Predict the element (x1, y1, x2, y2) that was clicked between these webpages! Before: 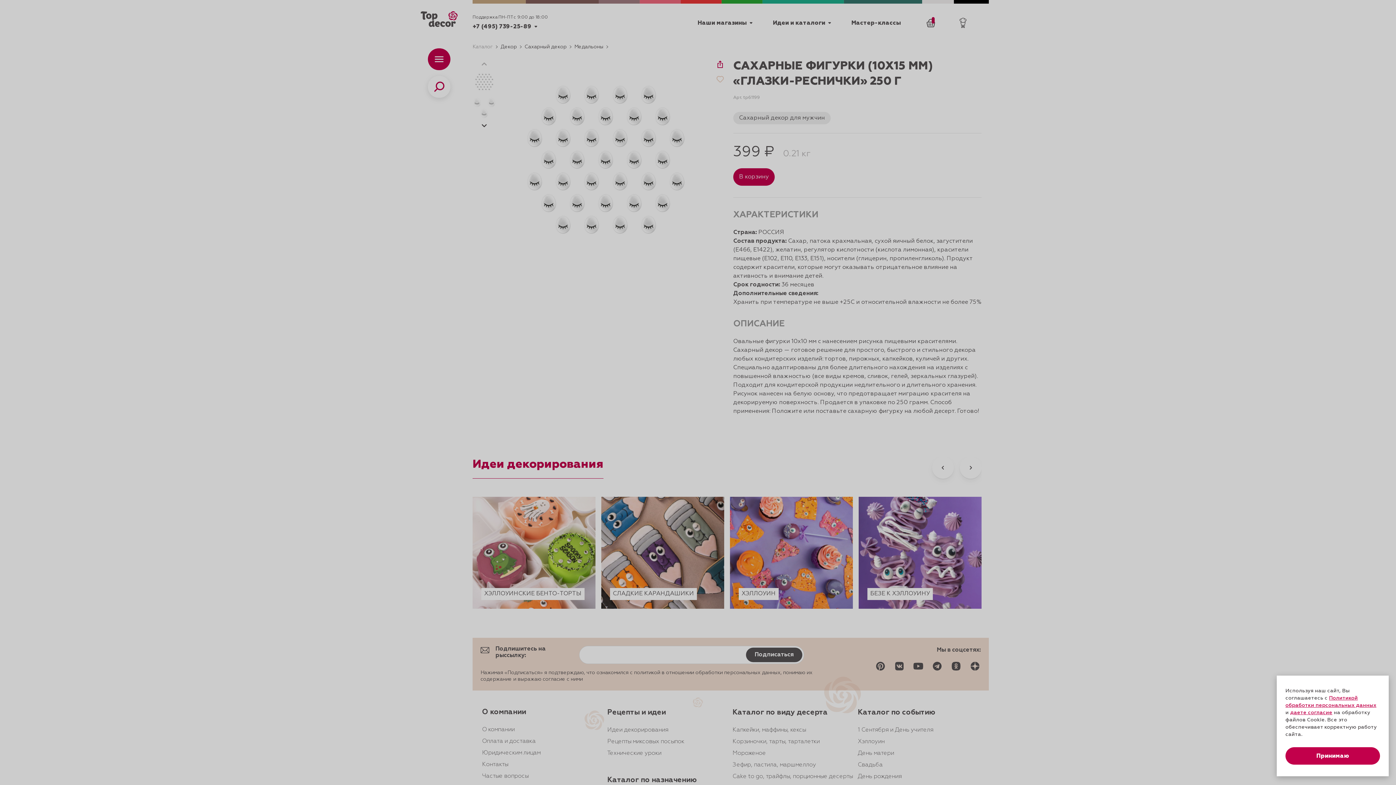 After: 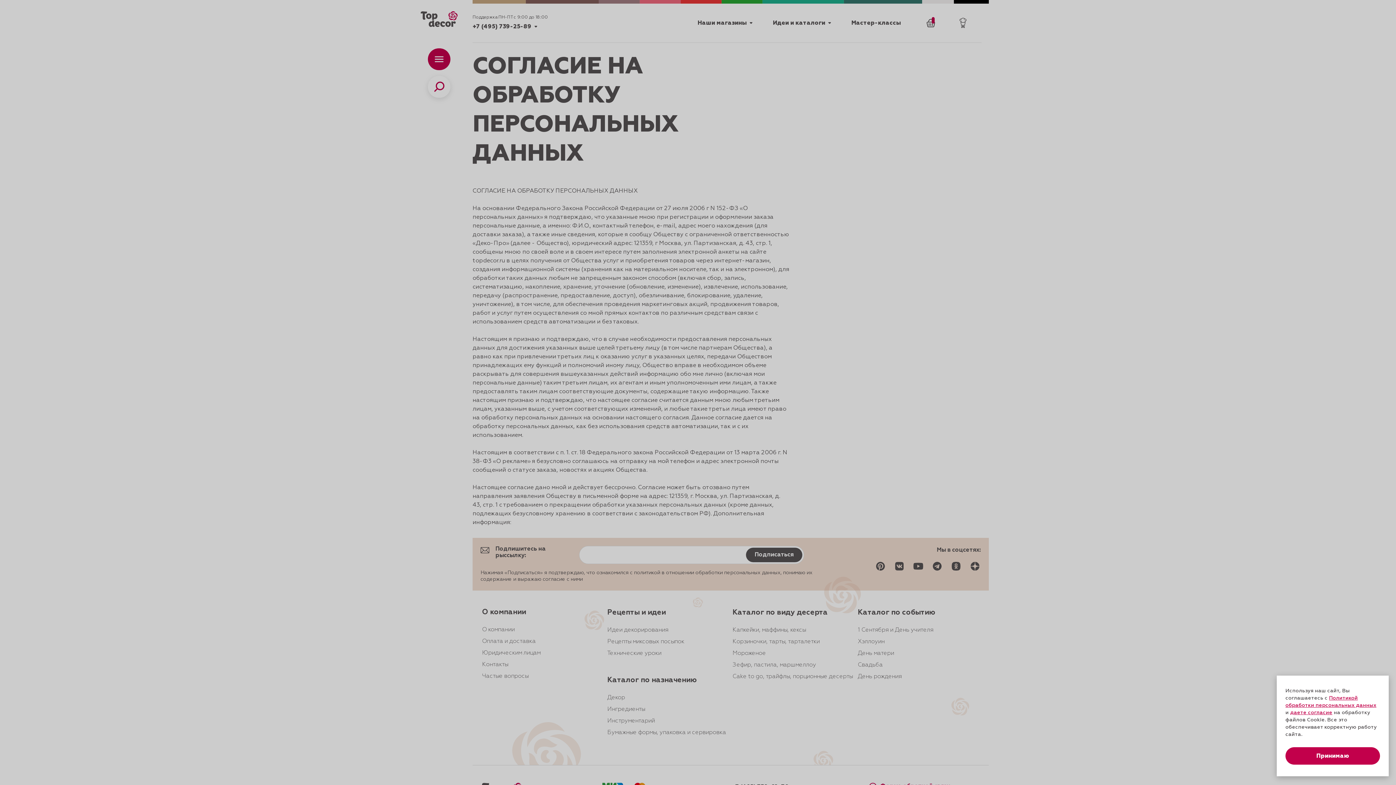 Action: bbox: (1290, 710, 1332, 715) label: даете согласие